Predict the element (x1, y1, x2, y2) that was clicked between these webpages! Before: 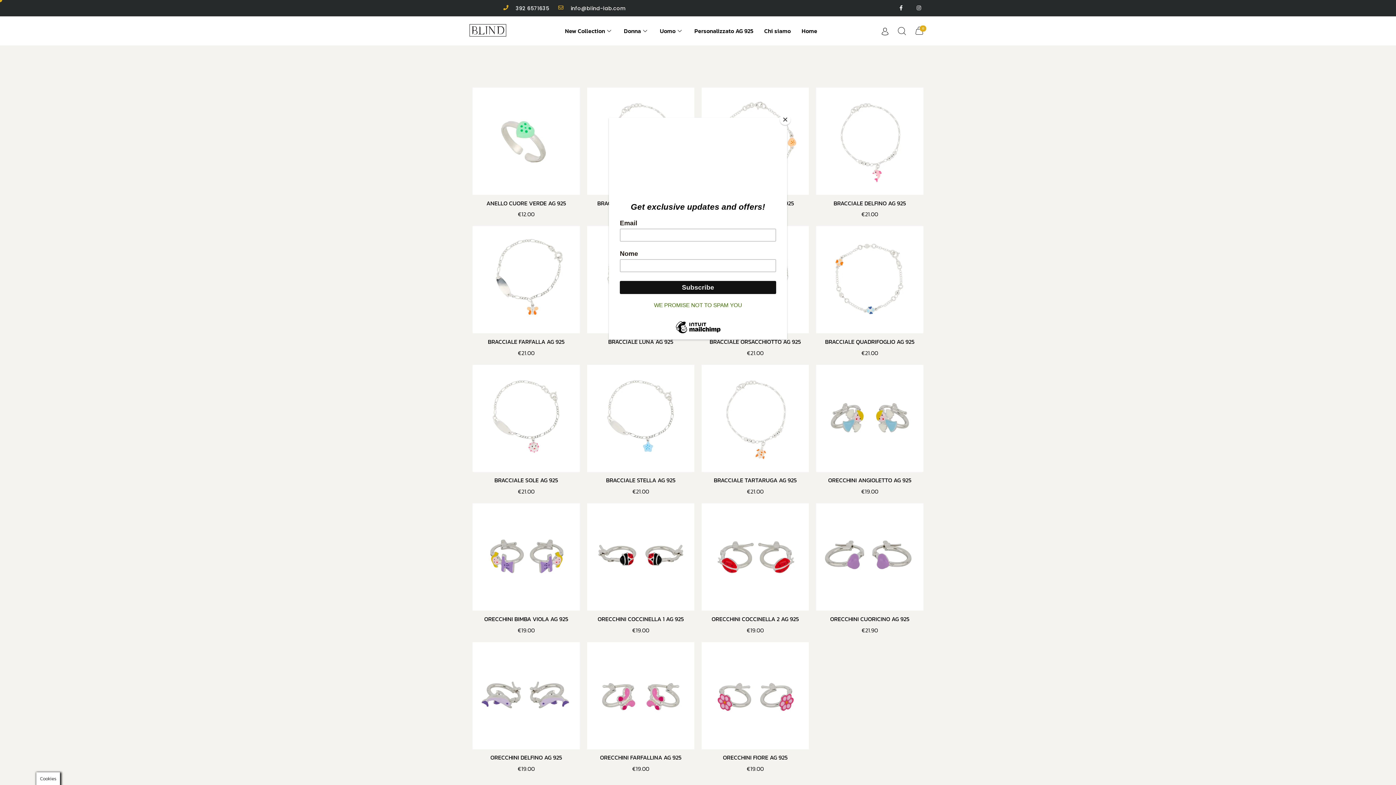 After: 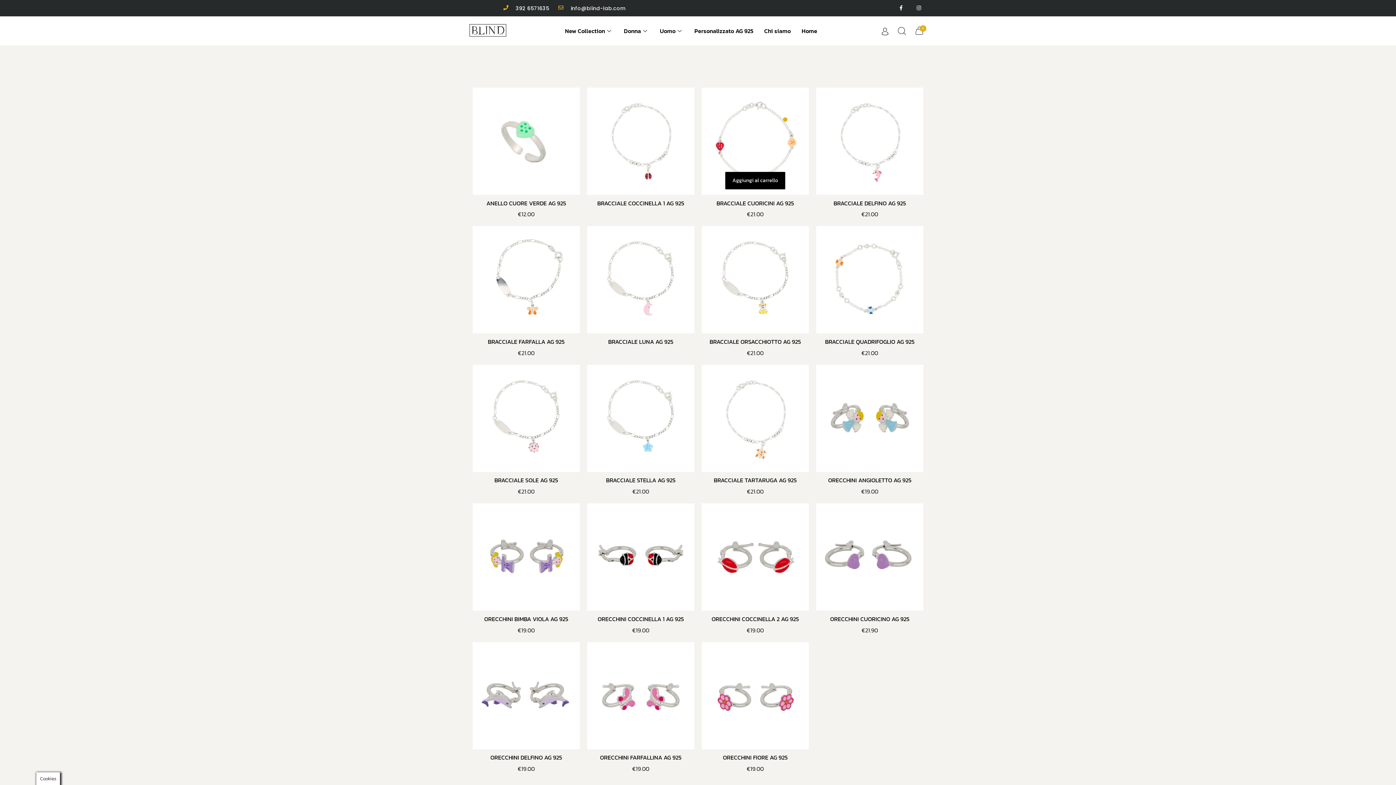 Action: label: Close bbox: (780, 114, 790, 125)